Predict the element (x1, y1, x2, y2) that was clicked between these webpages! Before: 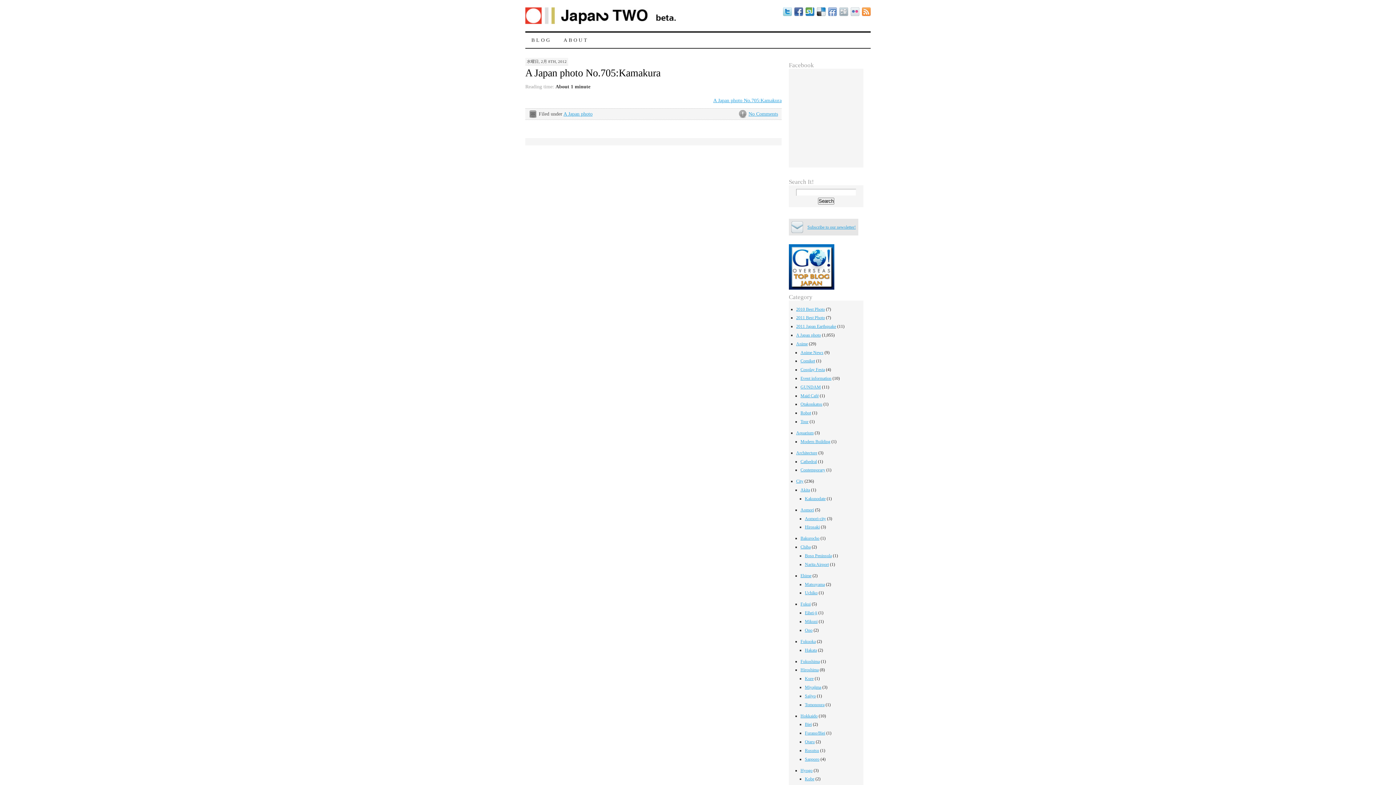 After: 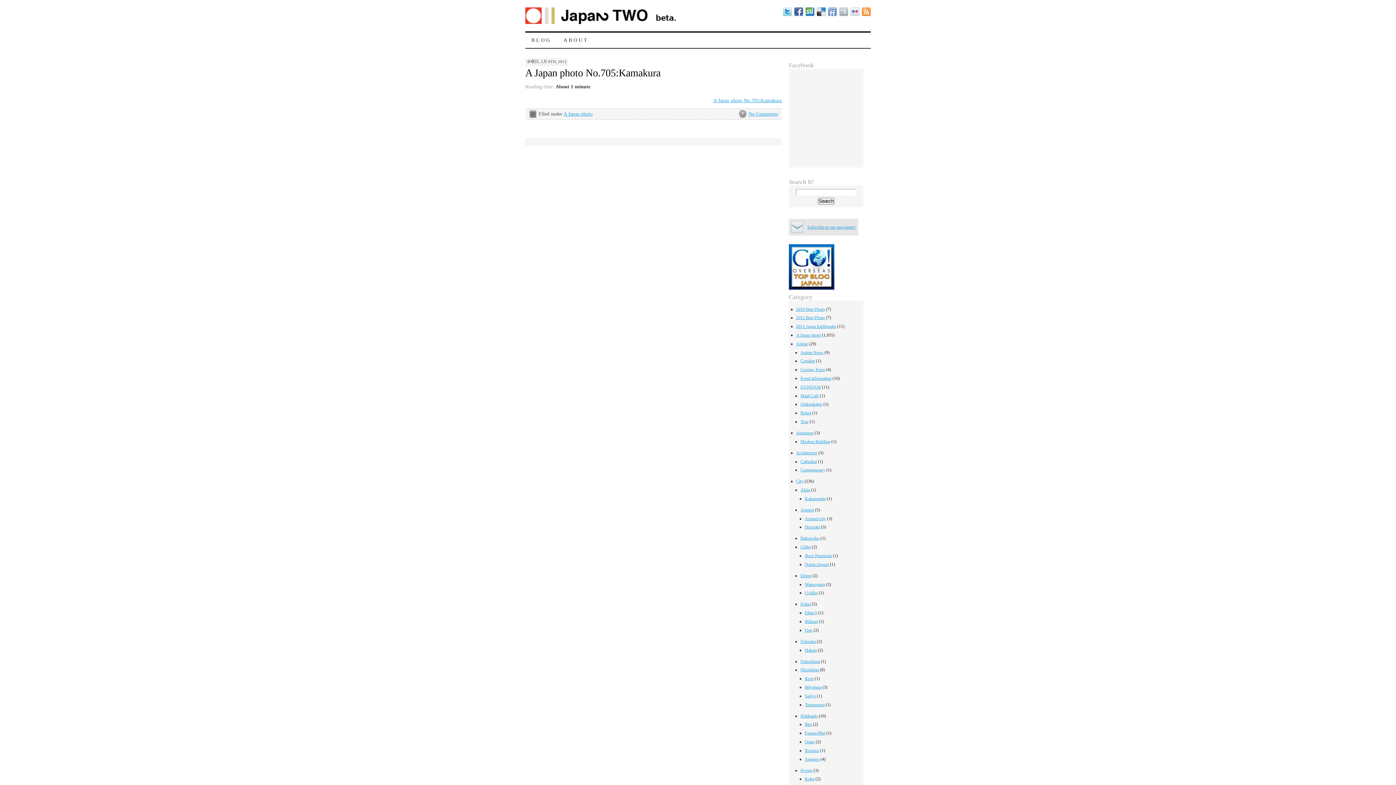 Action: bbox: (794, 7, 803, 16)